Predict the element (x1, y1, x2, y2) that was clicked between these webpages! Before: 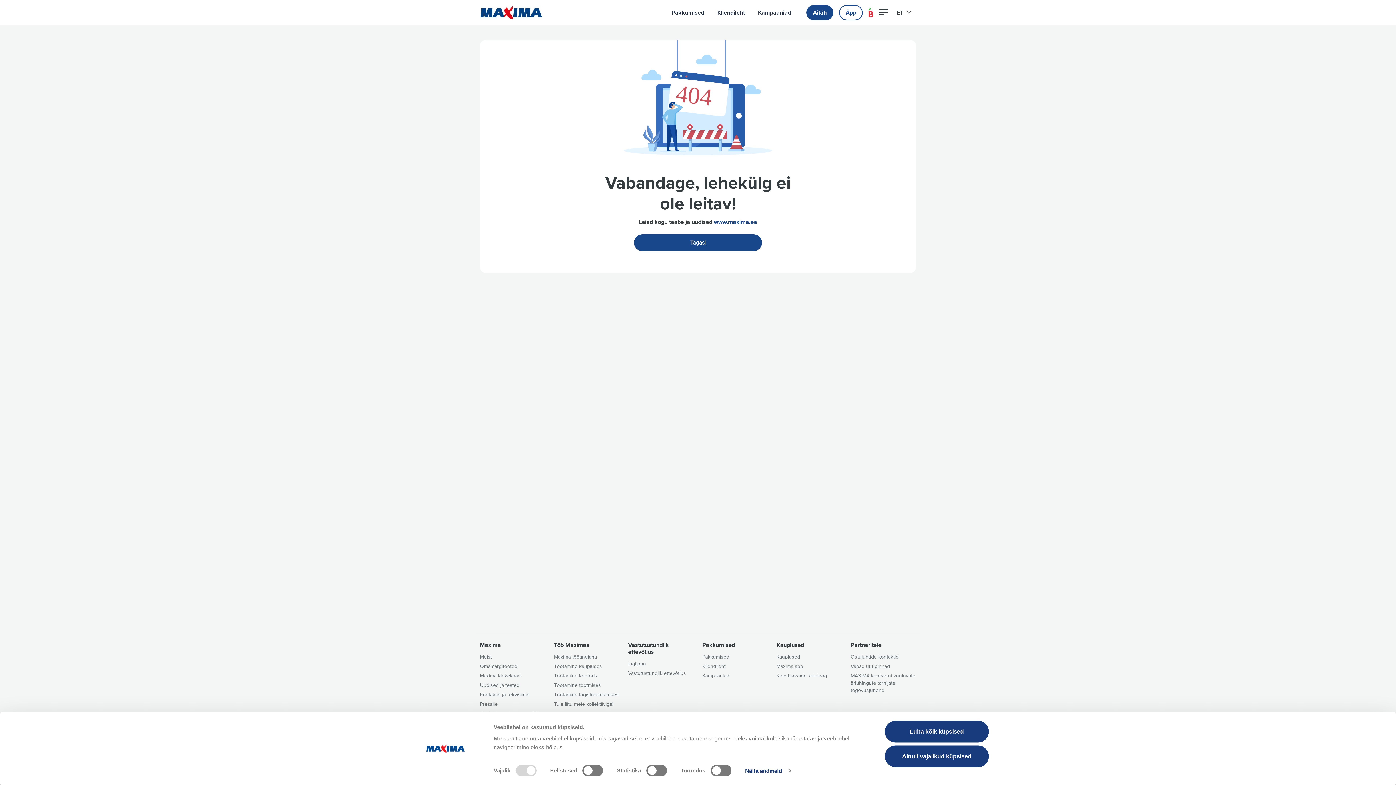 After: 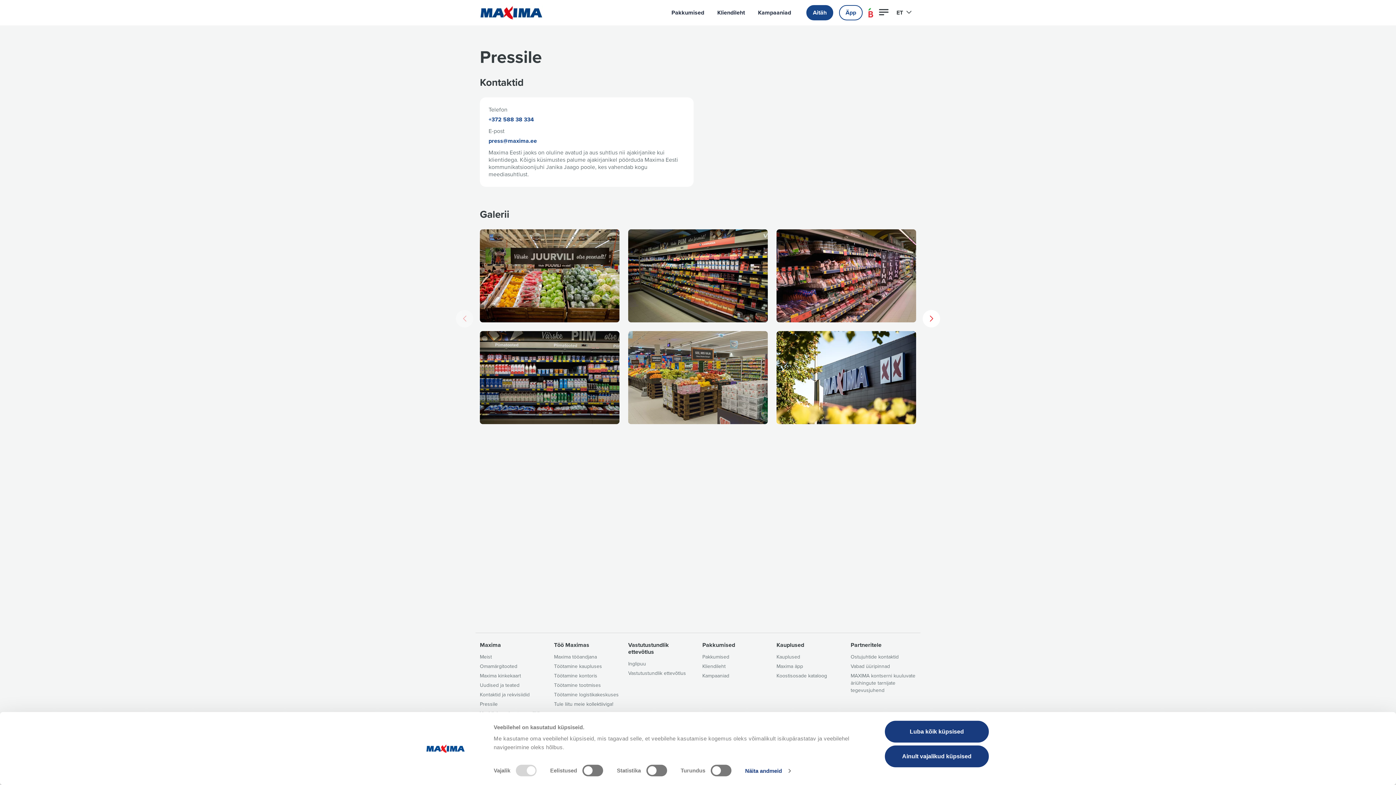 Action: label: Pressile bbox: (480, 701, 497, 707)